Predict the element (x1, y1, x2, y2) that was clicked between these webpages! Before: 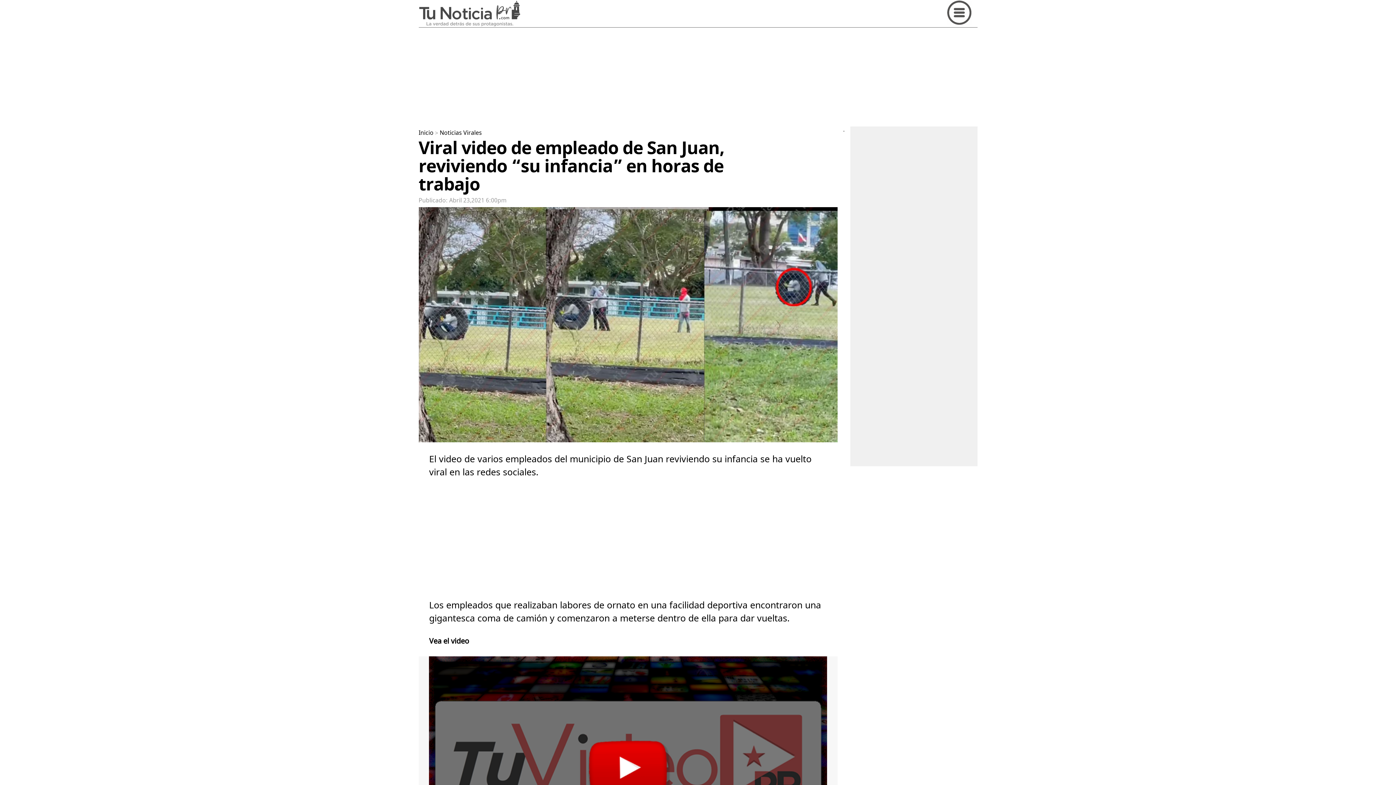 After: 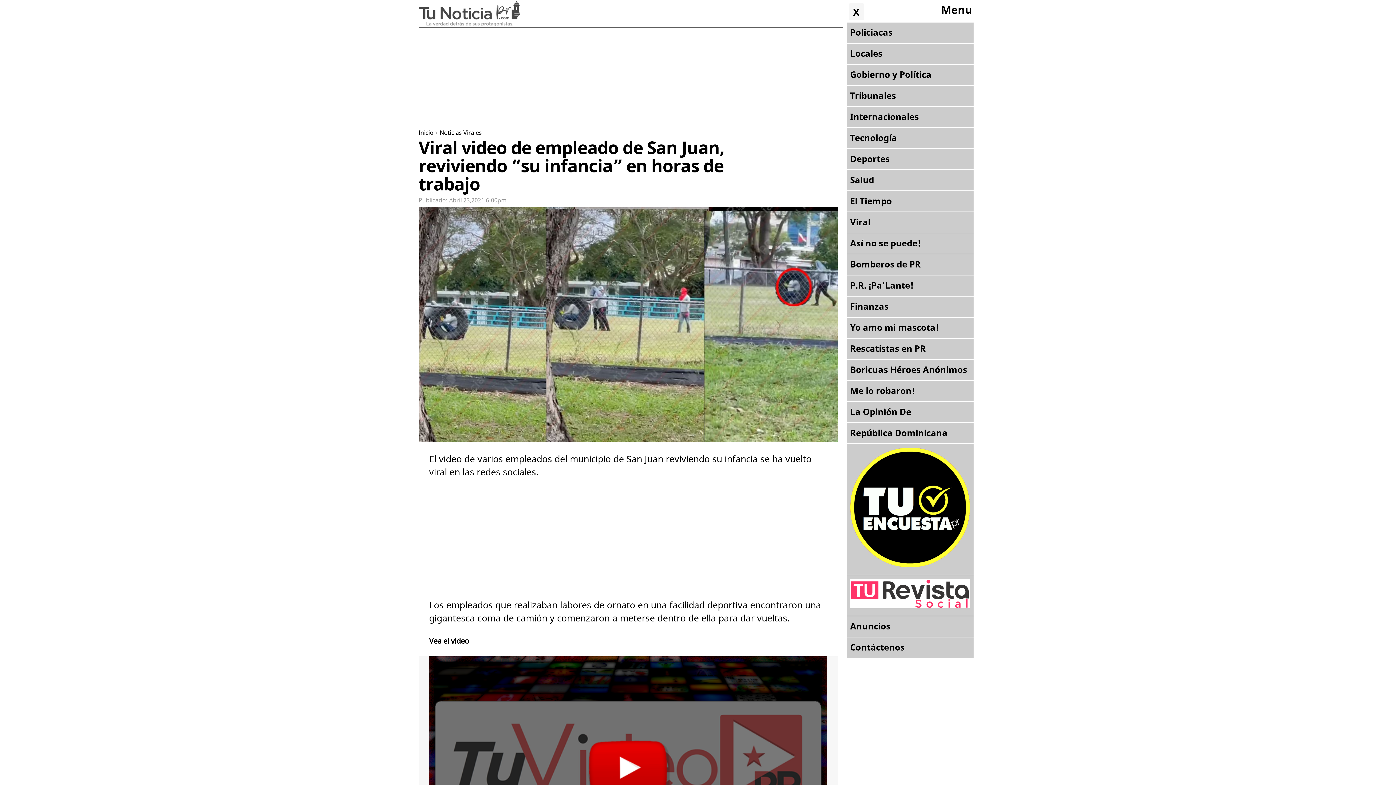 Action: bbox: (946, 0, 972, 26)